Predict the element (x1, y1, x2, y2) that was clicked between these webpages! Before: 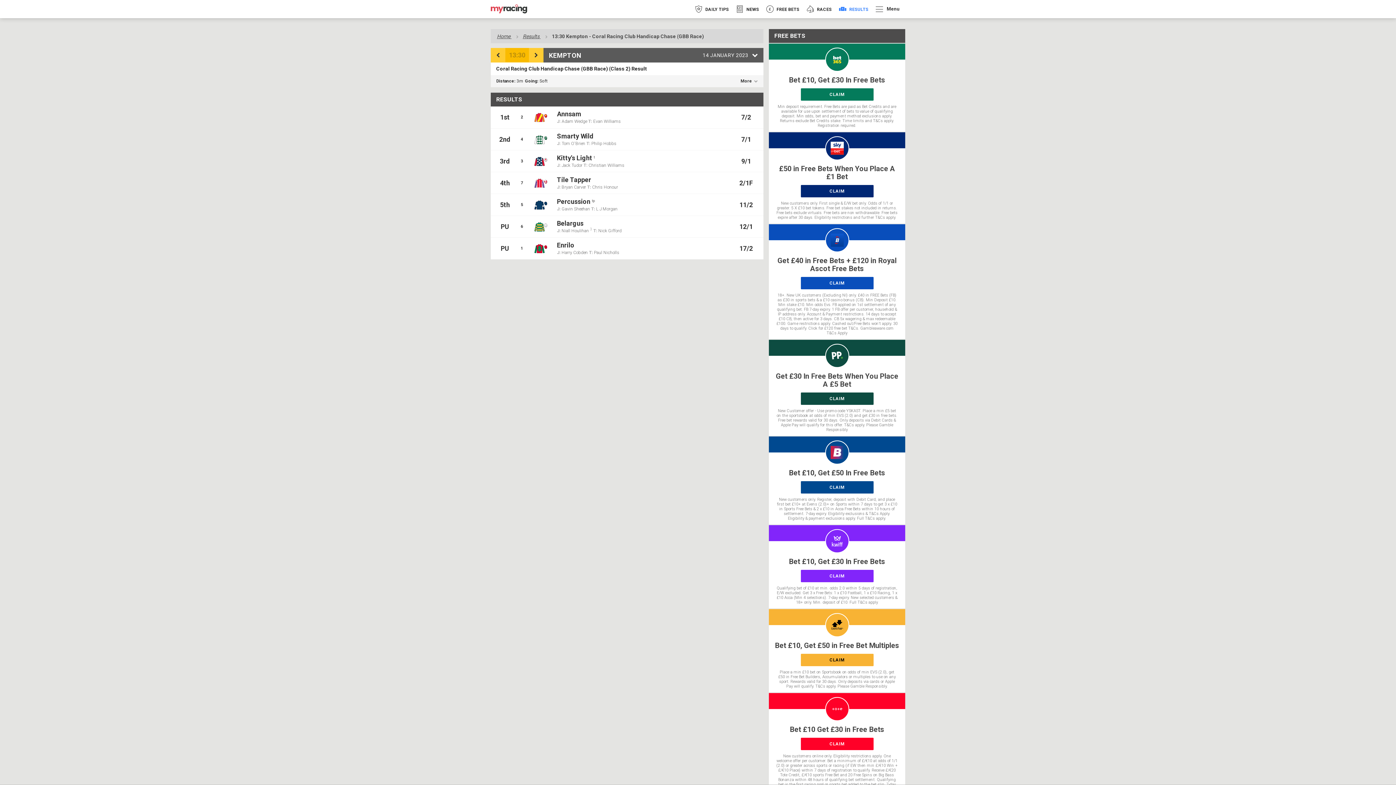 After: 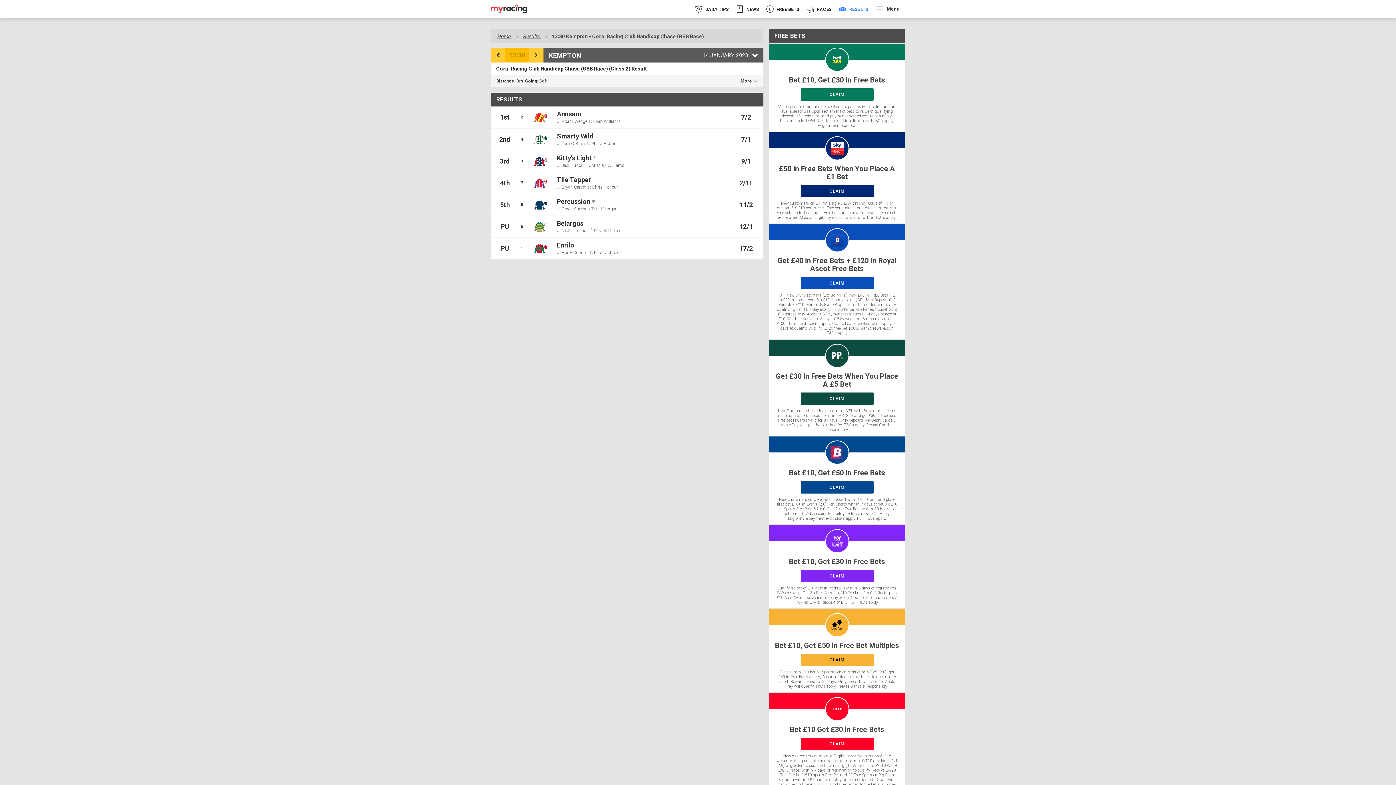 Action: bbox: (769, 436, 905, 524) label: Bet £10, Get £50 In Free Bets
CLAIM
New customers only. Register, deposit with Debit Card, and place first bet £10+ at Evens (2.0)+ on Sports within 7 days to get 3 x £10 in Sports Free Bets & 2 x £10 in Acca Free Bets within 10 hours of settlement. 7-day expiry. Eligibility exclusions & T&Cs Apply. Eligibility & payment exclusions apply. Full T&Cs apply.